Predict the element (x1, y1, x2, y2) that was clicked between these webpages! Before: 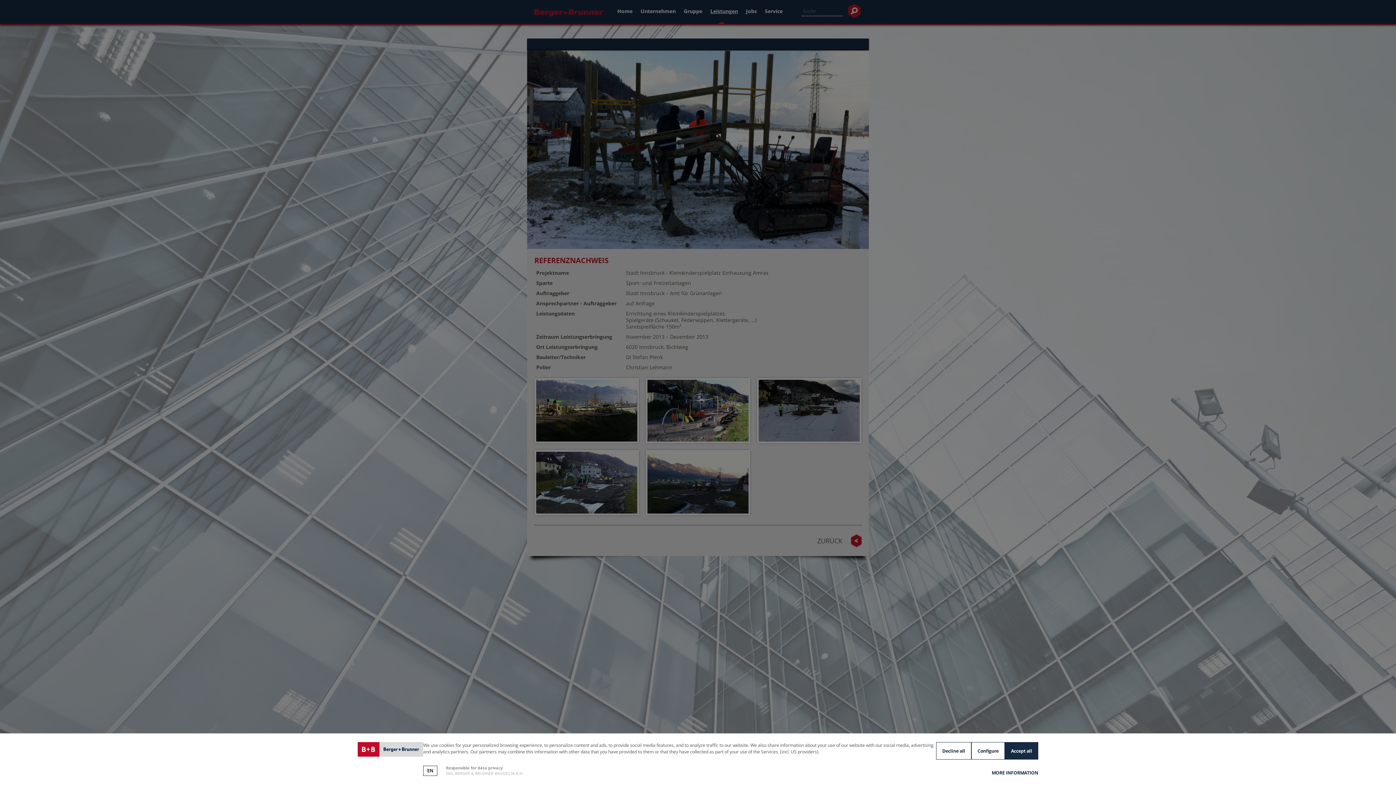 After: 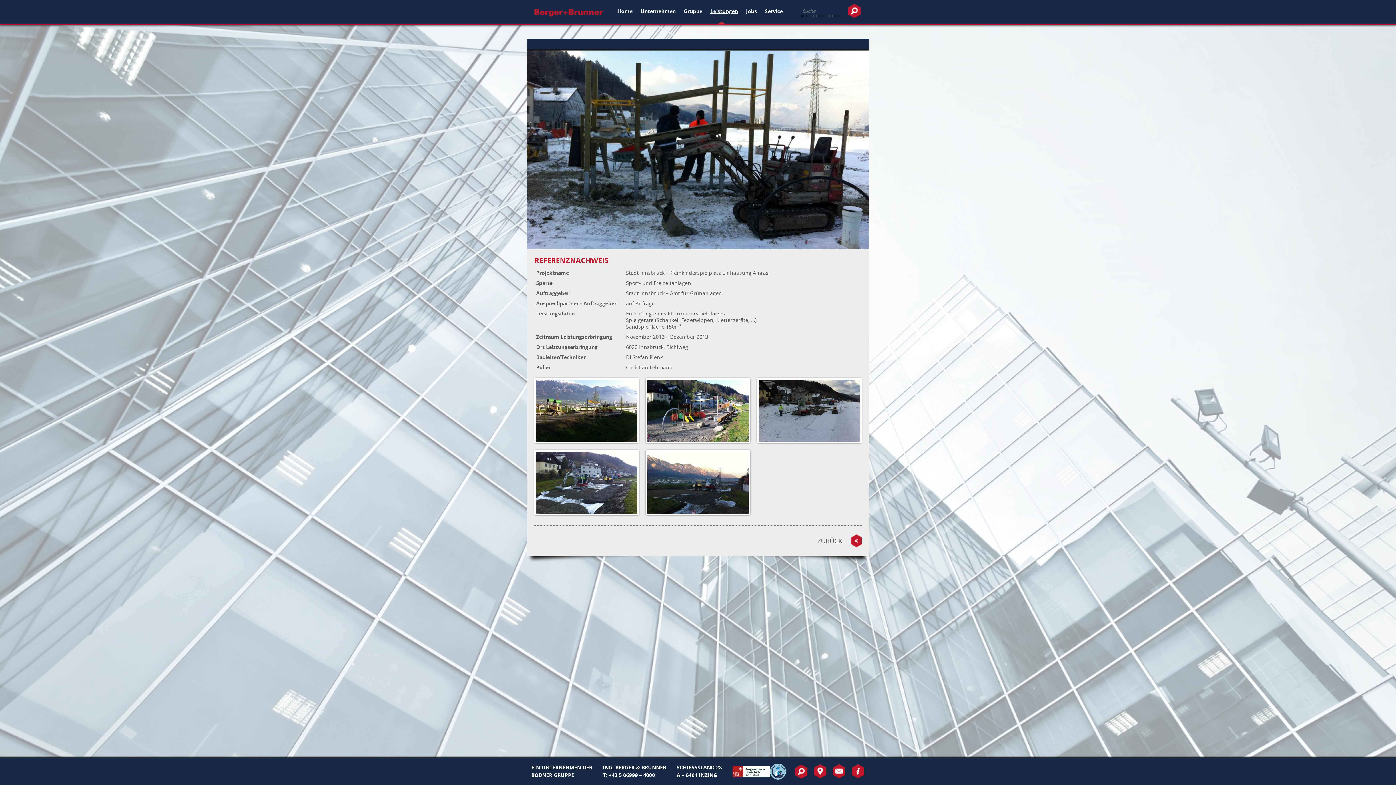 Action: bbox: (936, 742, 971, 760) label: Decline all